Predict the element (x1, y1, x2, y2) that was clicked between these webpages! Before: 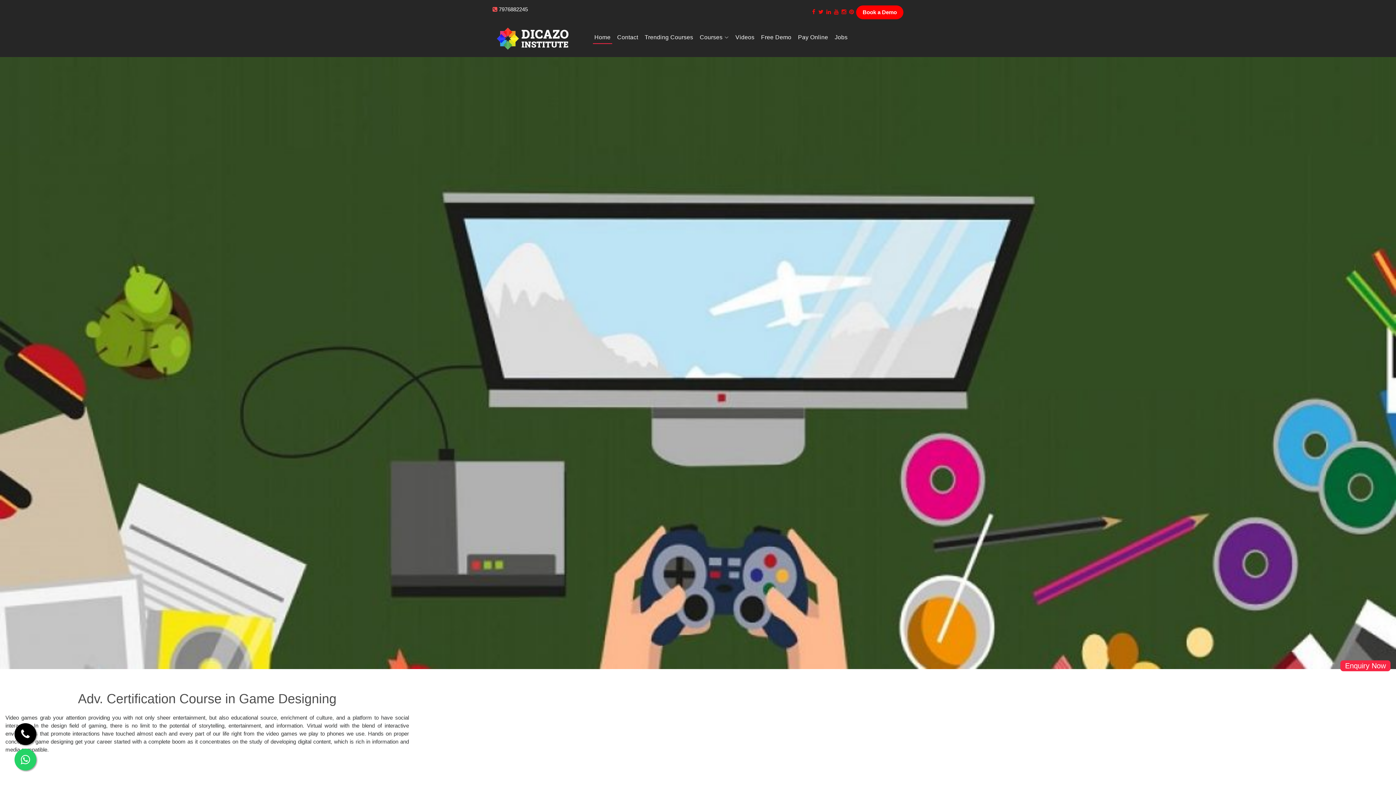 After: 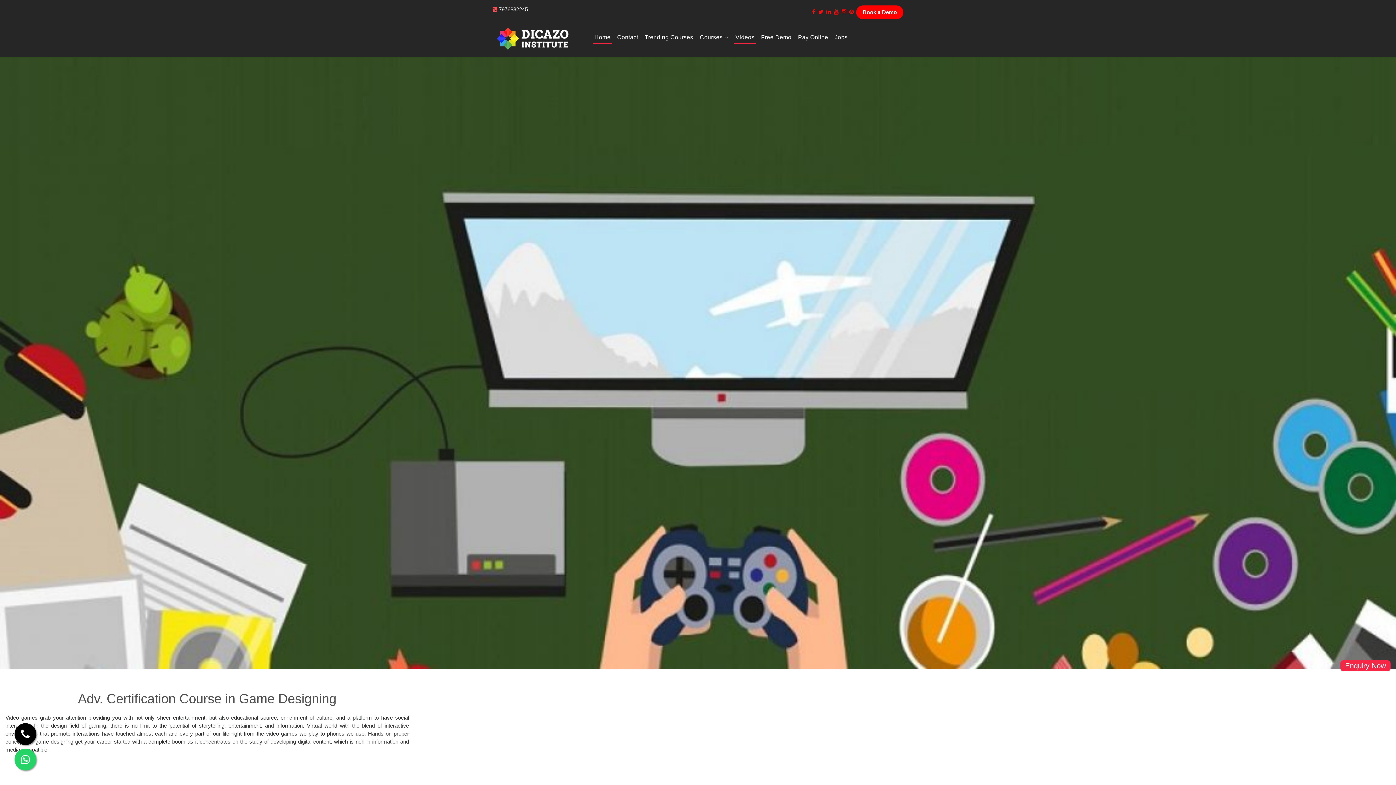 Action: label: Videos bbox: (734, 32, 756, 41)